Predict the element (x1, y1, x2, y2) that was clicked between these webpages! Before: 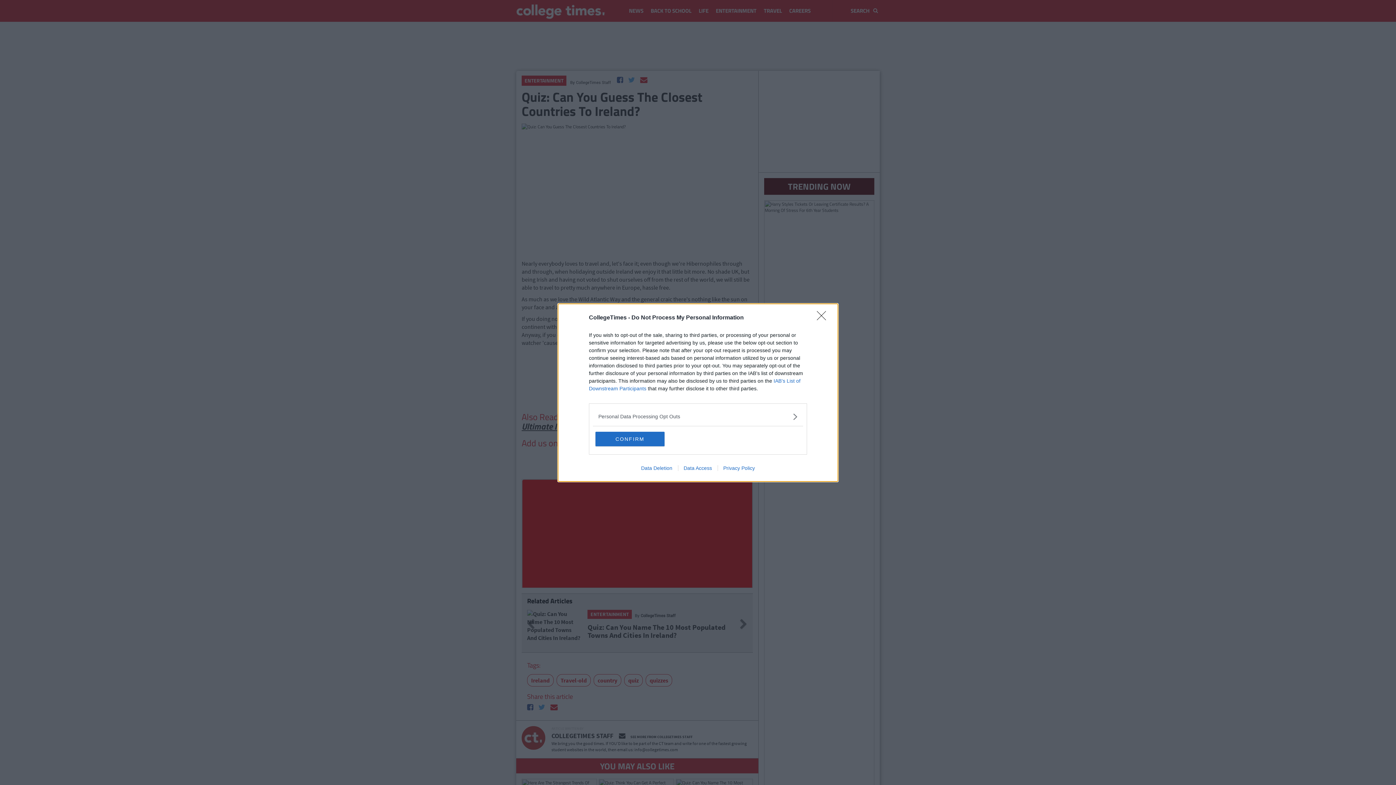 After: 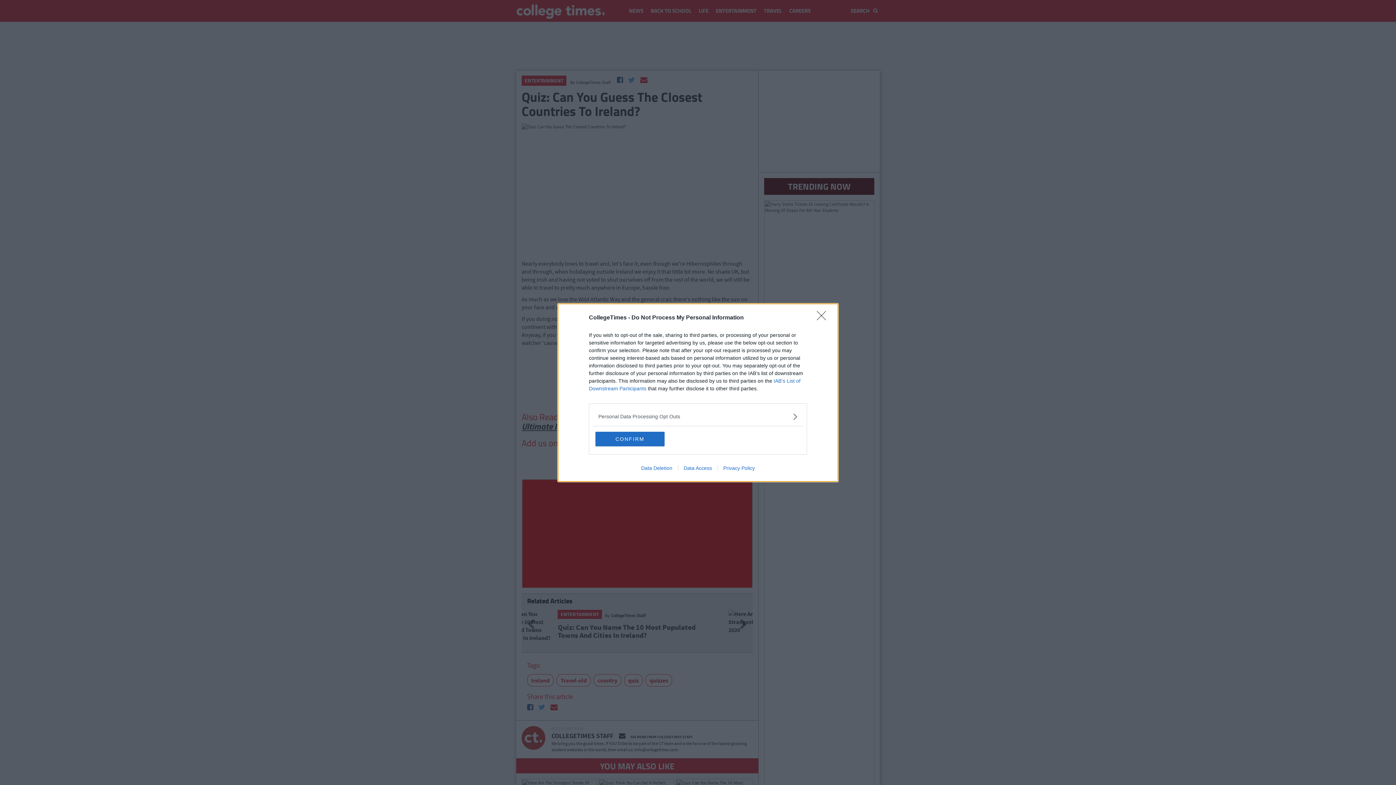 Action: bbox: (635, 465, 678, 471) label: Data Deletion